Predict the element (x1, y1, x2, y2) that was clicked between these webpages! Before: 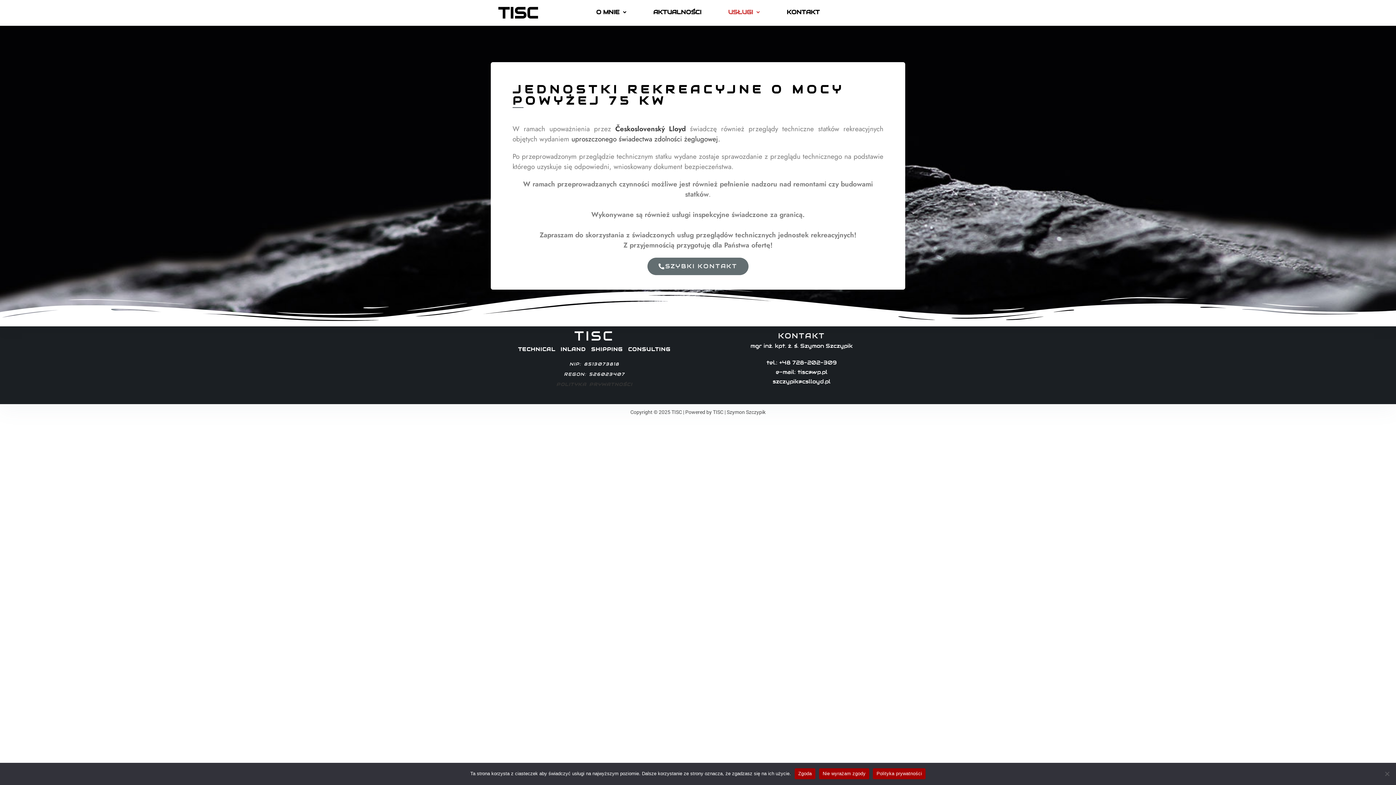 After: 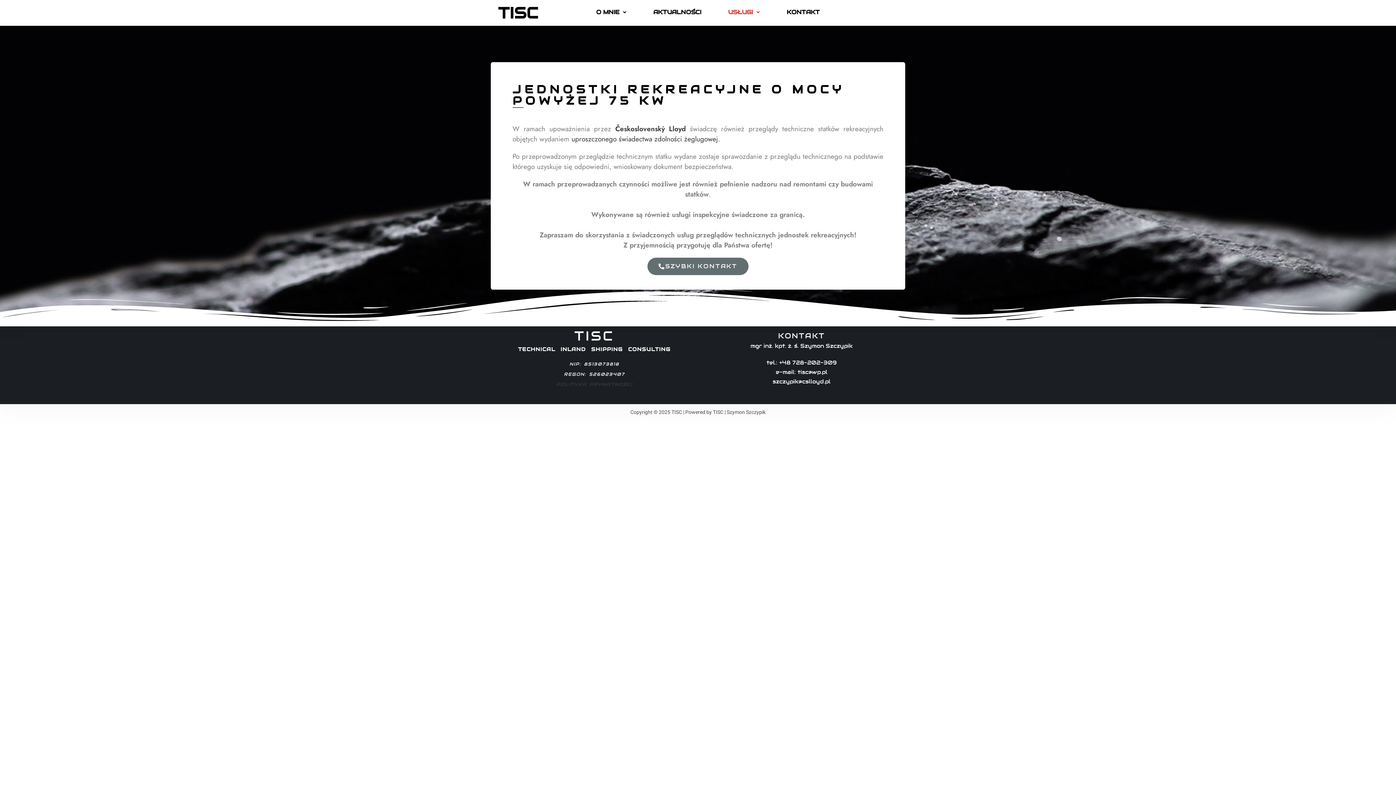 Action: label: Nie wyrażam zgody bbox: (819, 768, 869, 779)